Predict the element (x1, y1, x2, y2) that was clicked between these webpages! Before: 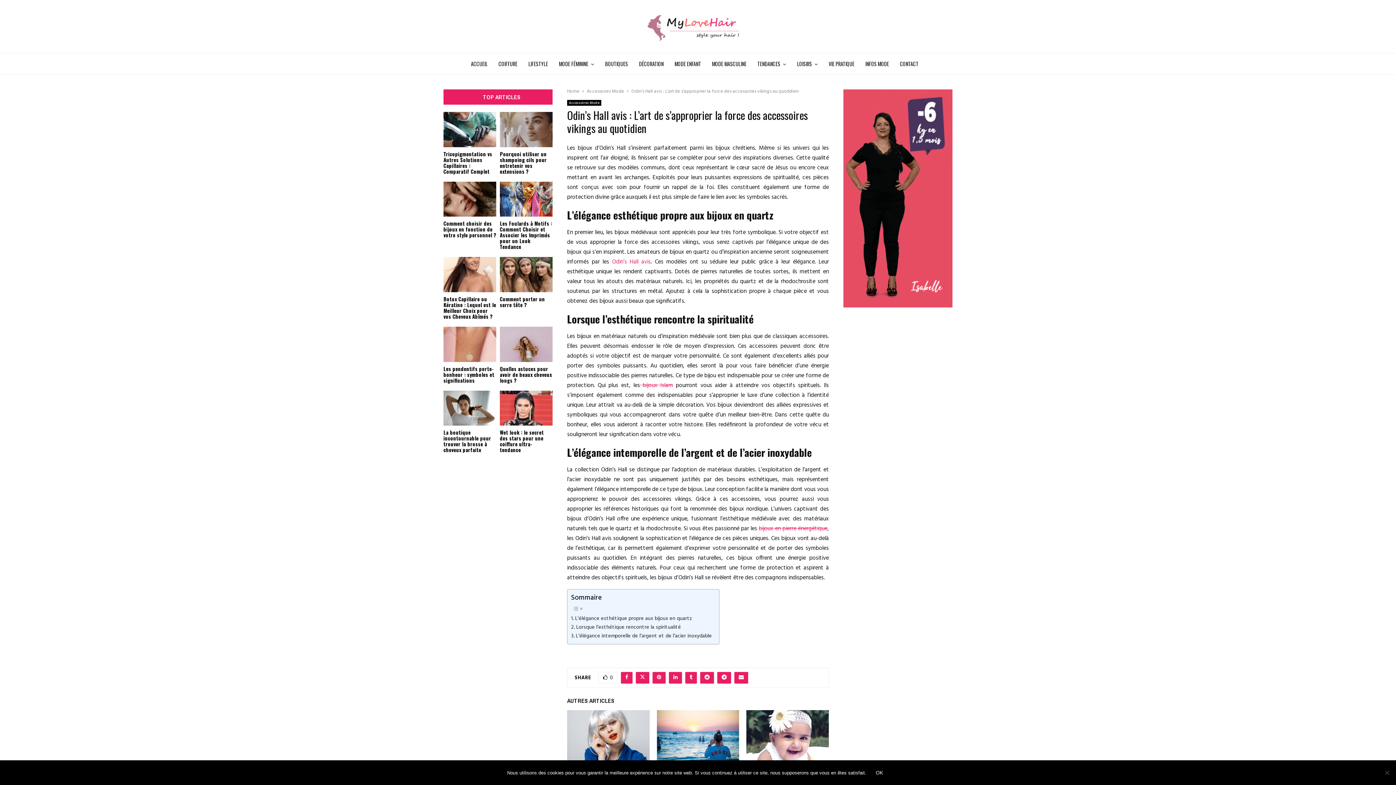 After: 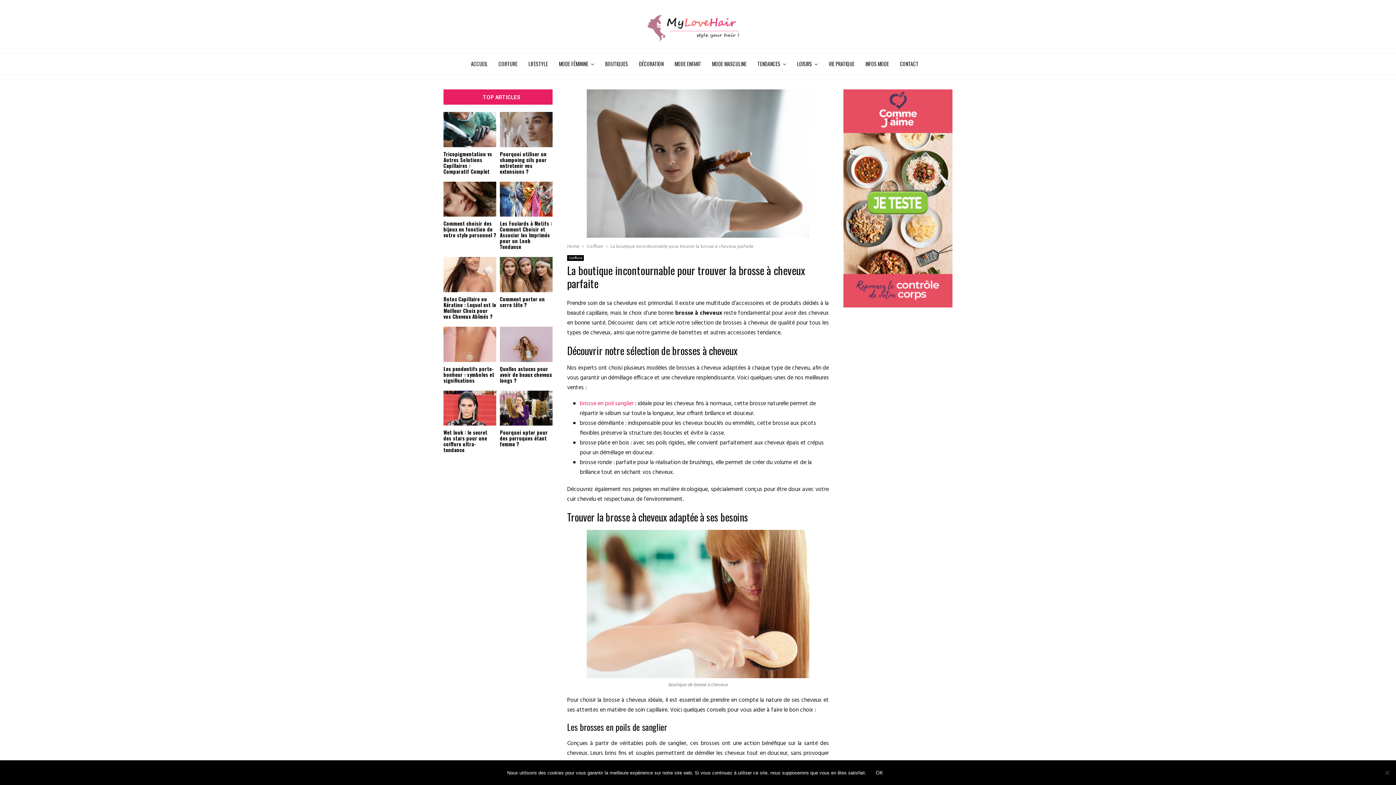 Action: bbox: (443, 390, 496, 425)